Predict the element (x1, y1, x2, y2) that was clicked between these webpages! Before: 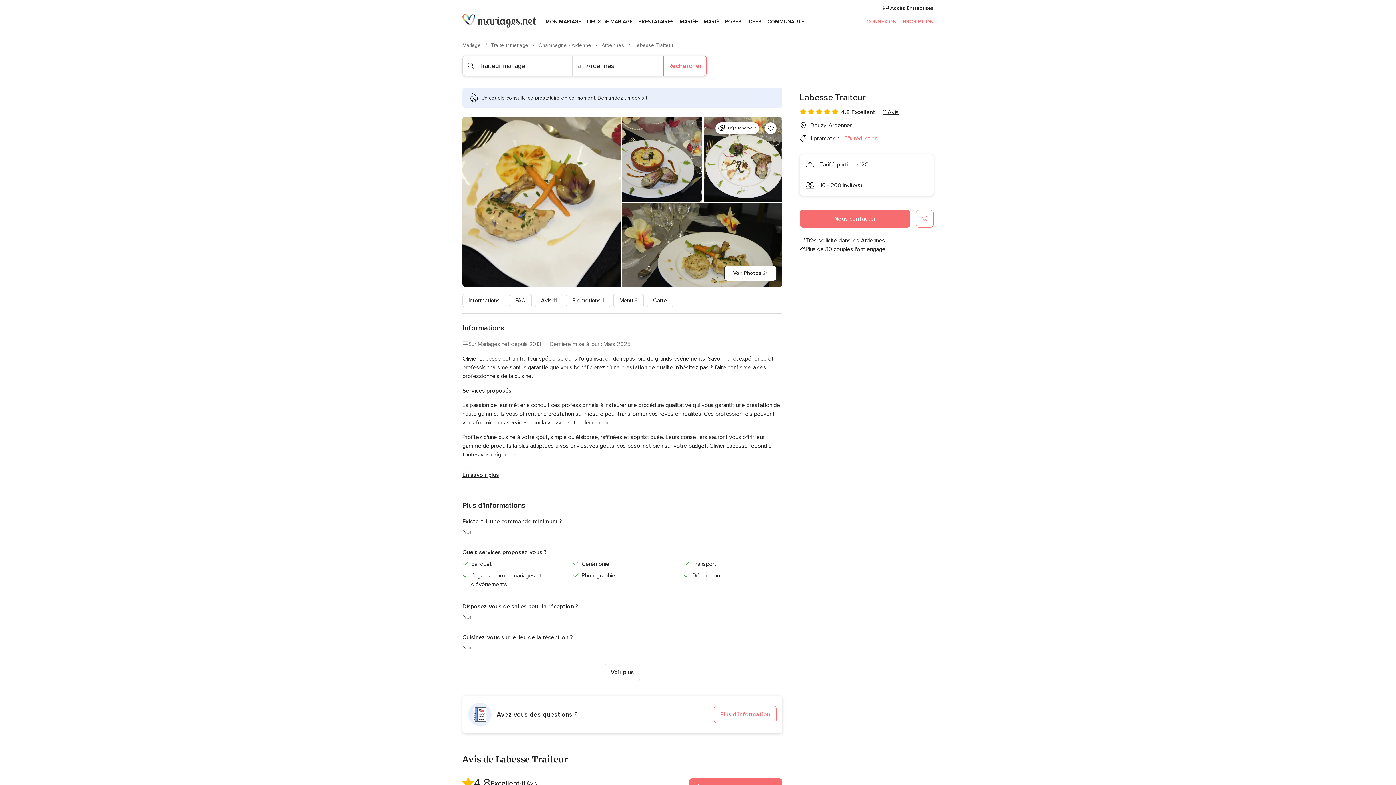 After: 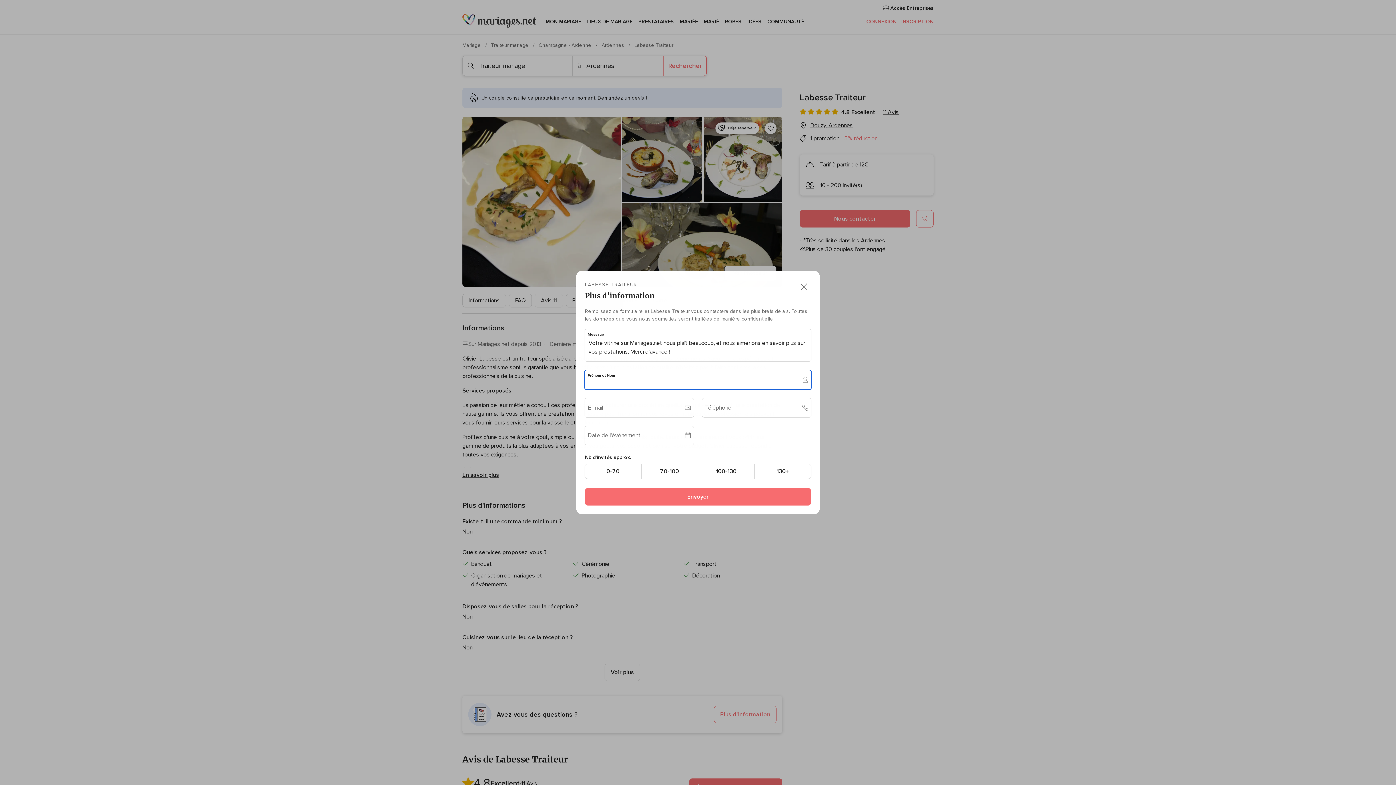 Action: bbox: (800, 210, 910, 227) label: Nous contacter